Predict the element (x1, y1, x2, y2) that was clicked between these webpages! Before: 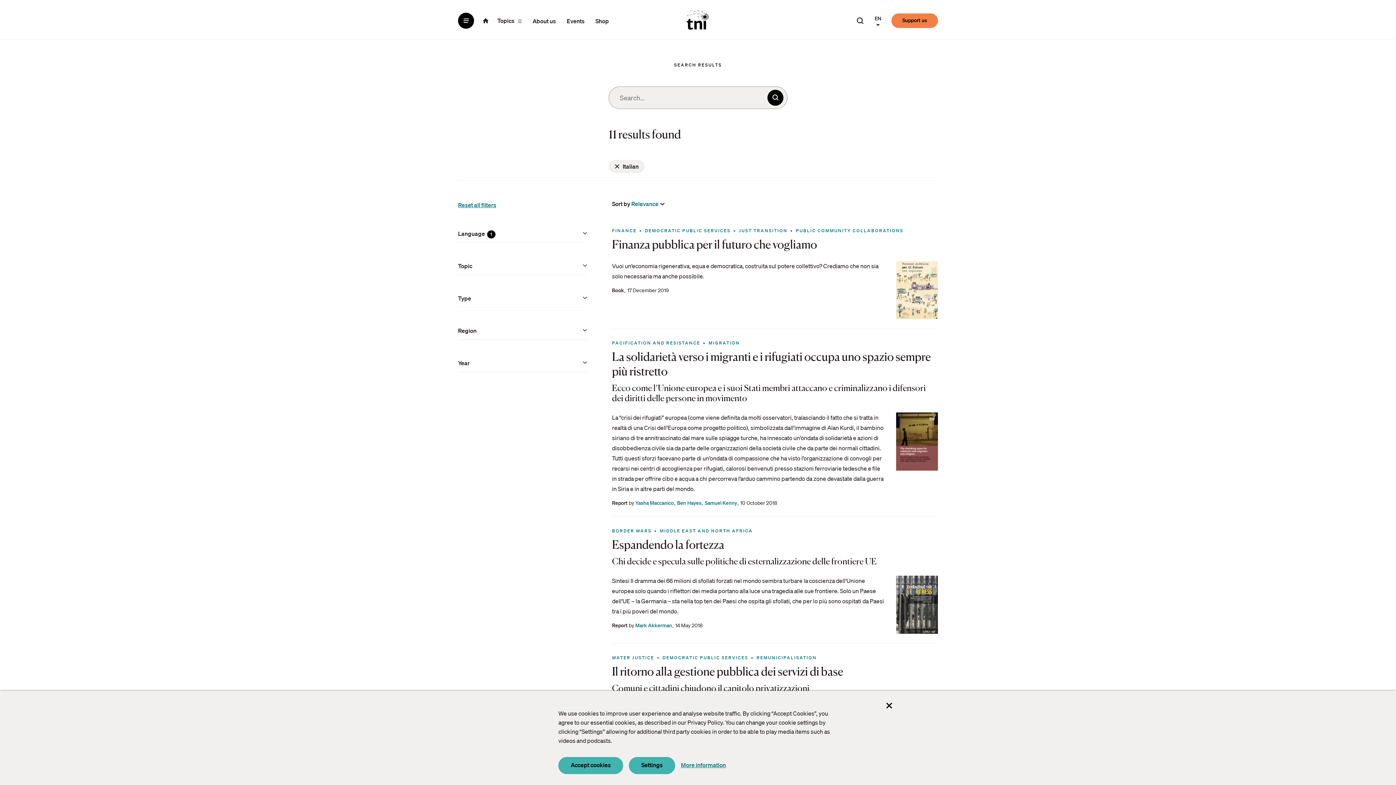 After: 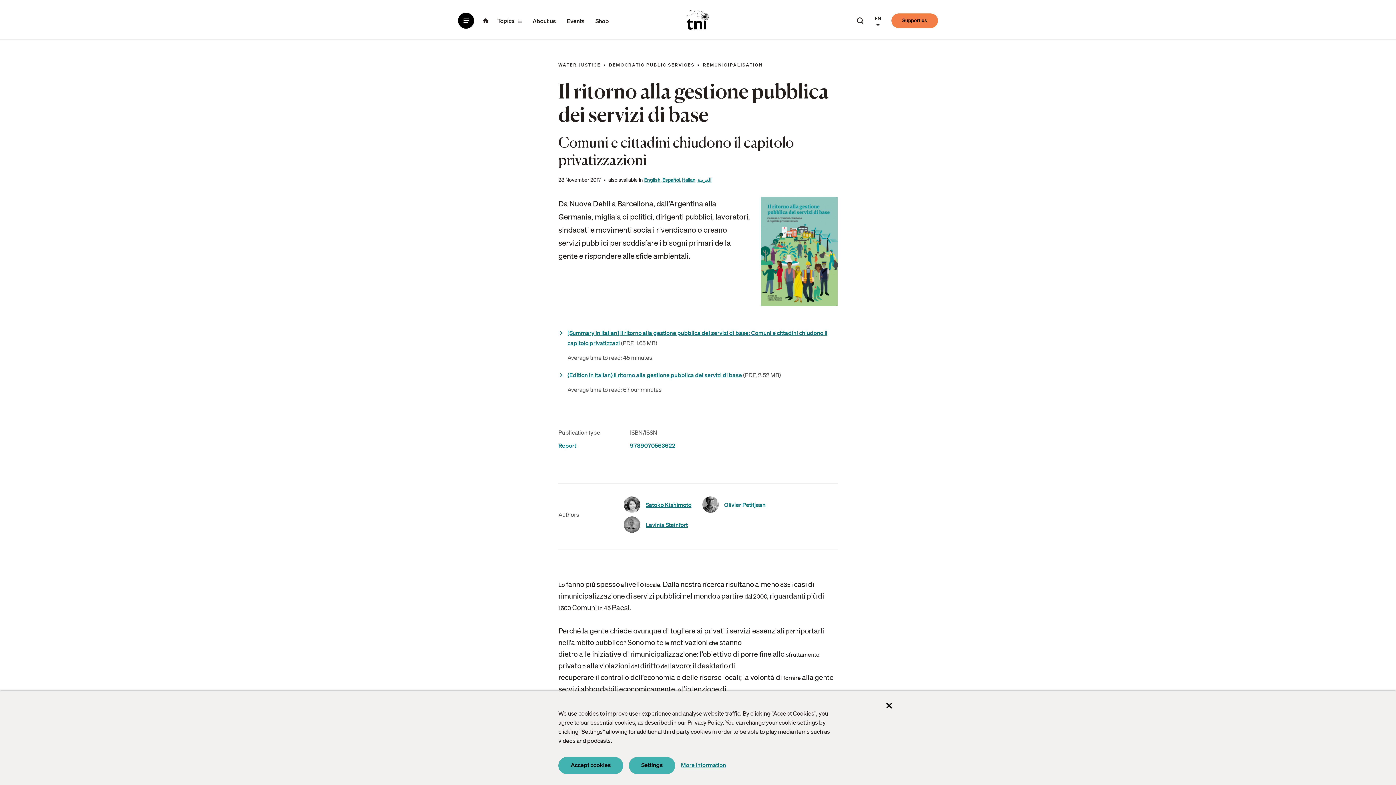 Action: label: Il ritorno alla gestione pubblica dei servizi di base bbox: (612, 664, 843, 678)